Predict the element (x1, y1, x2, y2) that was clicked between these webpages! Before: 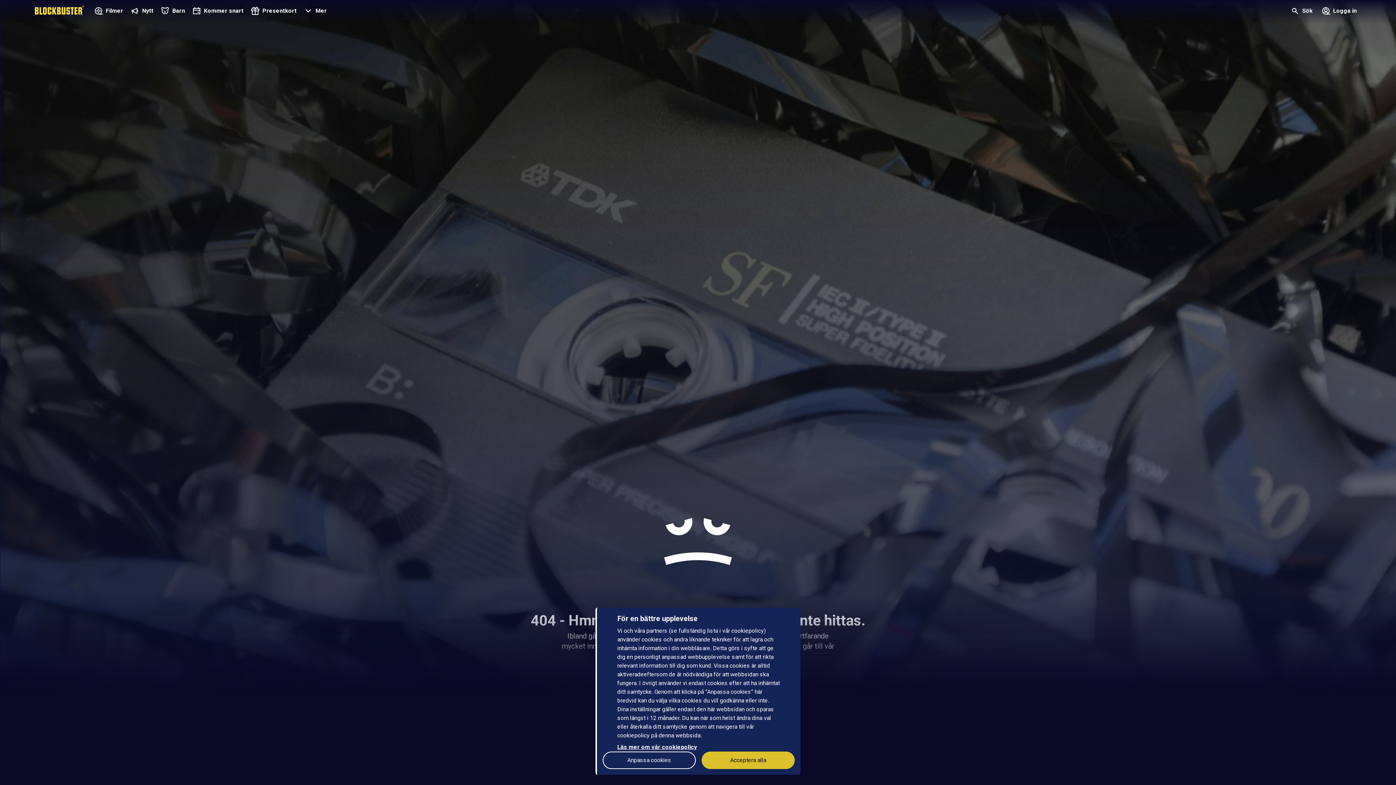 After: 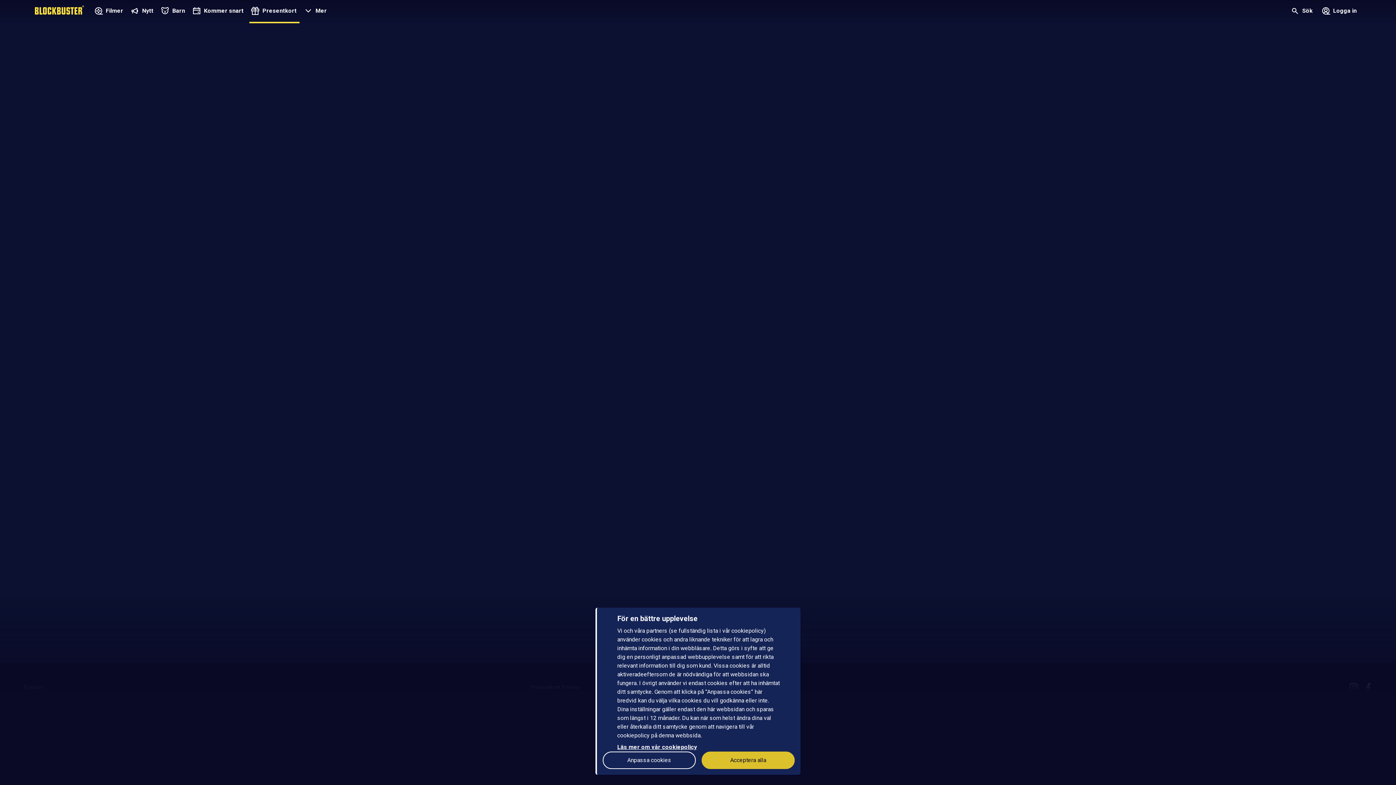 Action: bbox: (249, 0, 299, 23) label: Presentkort